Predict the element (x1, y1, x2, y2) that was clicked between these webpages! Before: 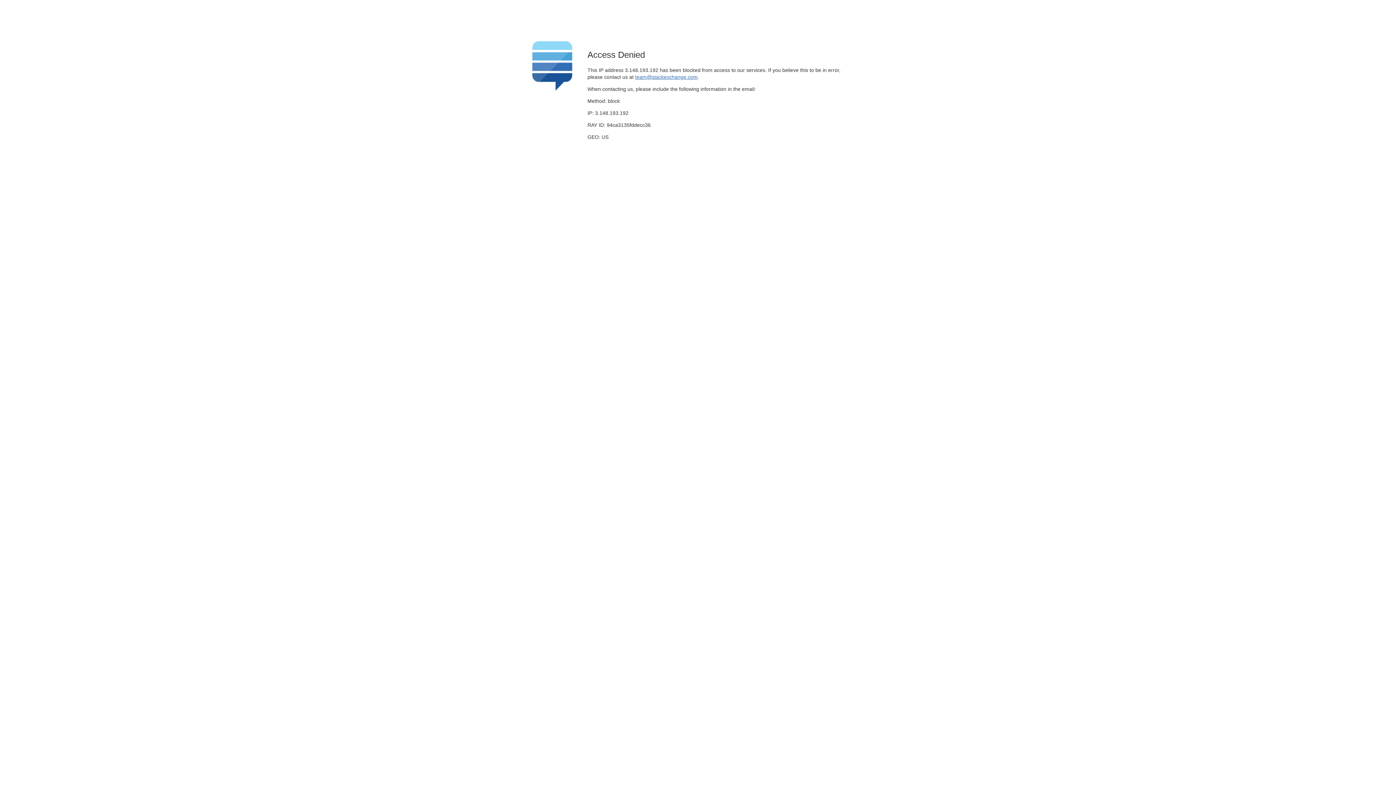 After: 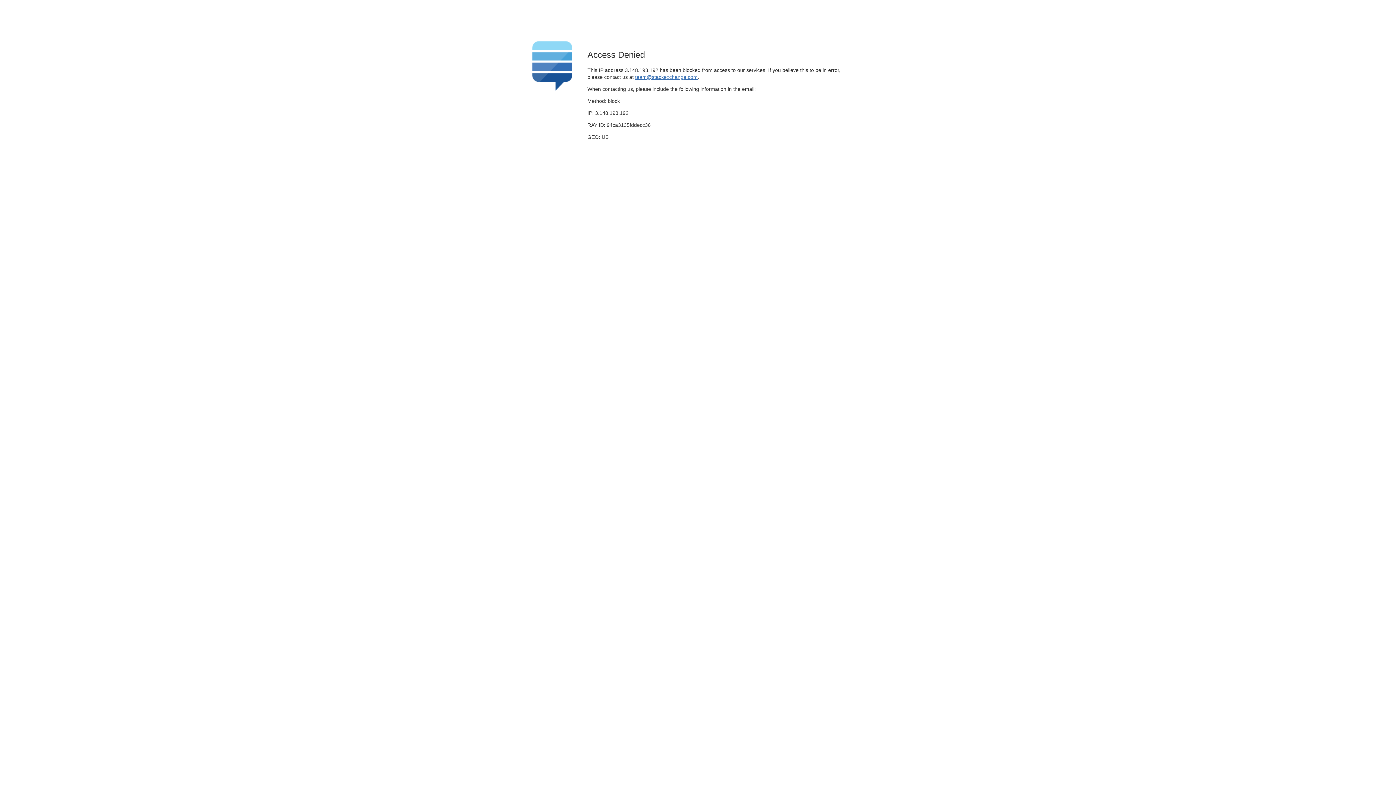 Action: label: team@stackexchange.com bbox: (635, 74, 697, 79)